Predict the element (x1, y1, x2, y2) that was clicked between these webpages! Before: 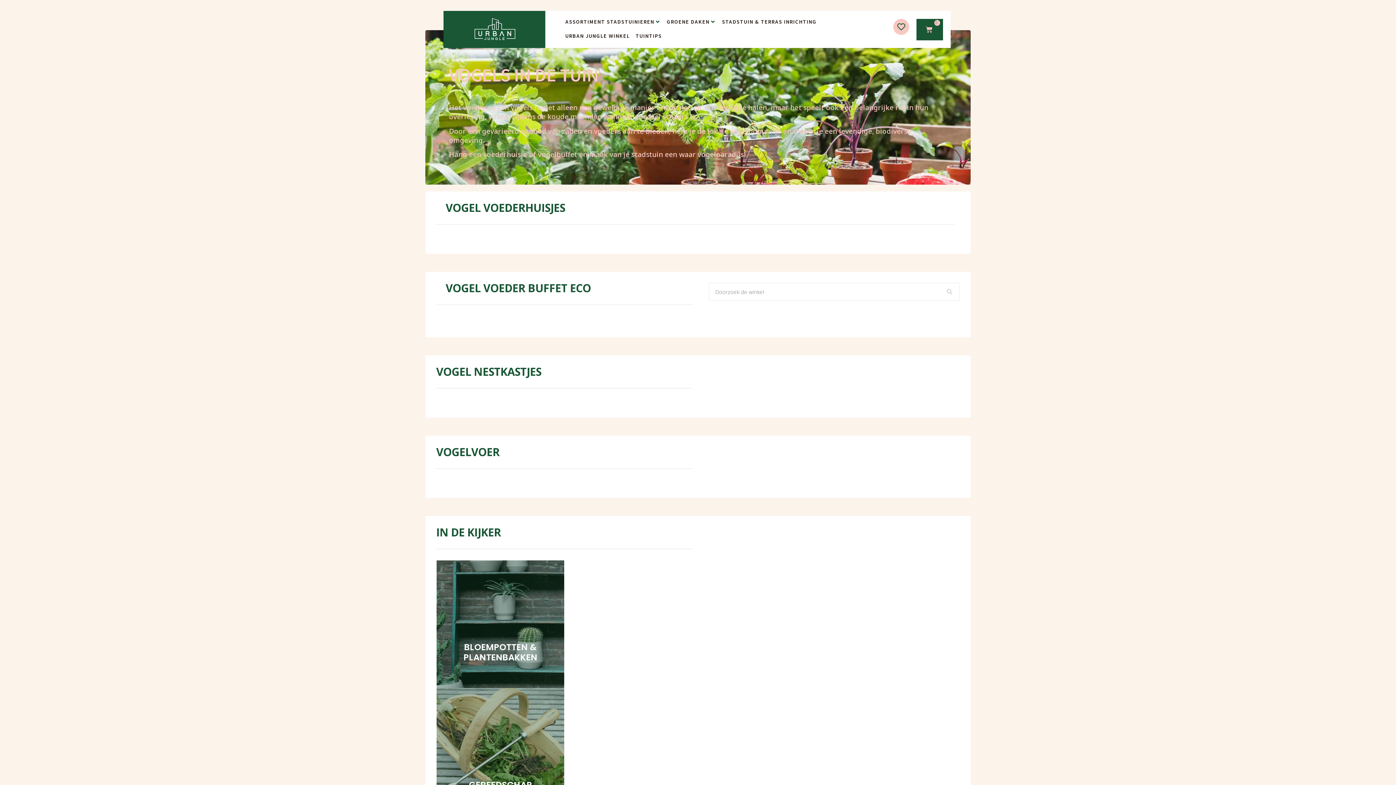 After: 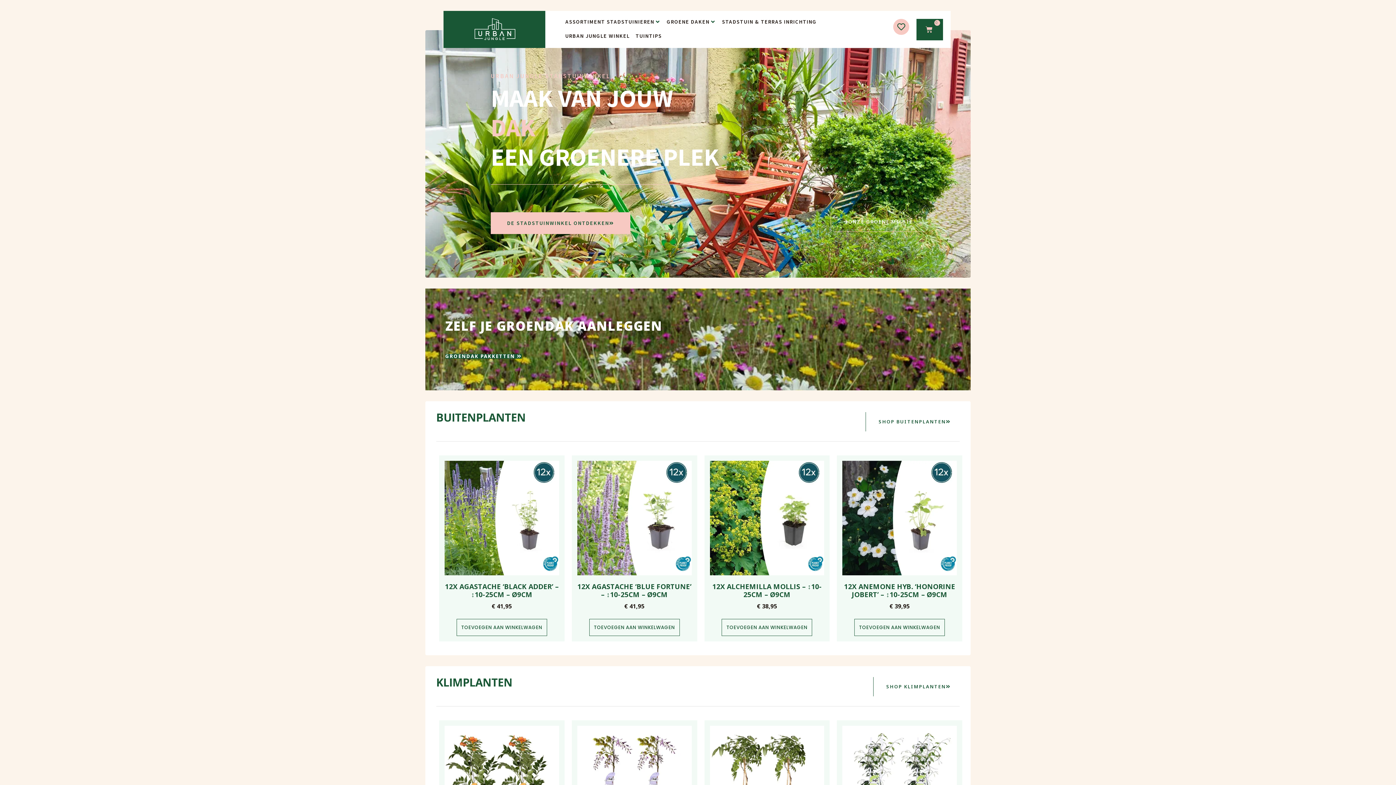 Action: bbox: (469, 18, 520, 40)